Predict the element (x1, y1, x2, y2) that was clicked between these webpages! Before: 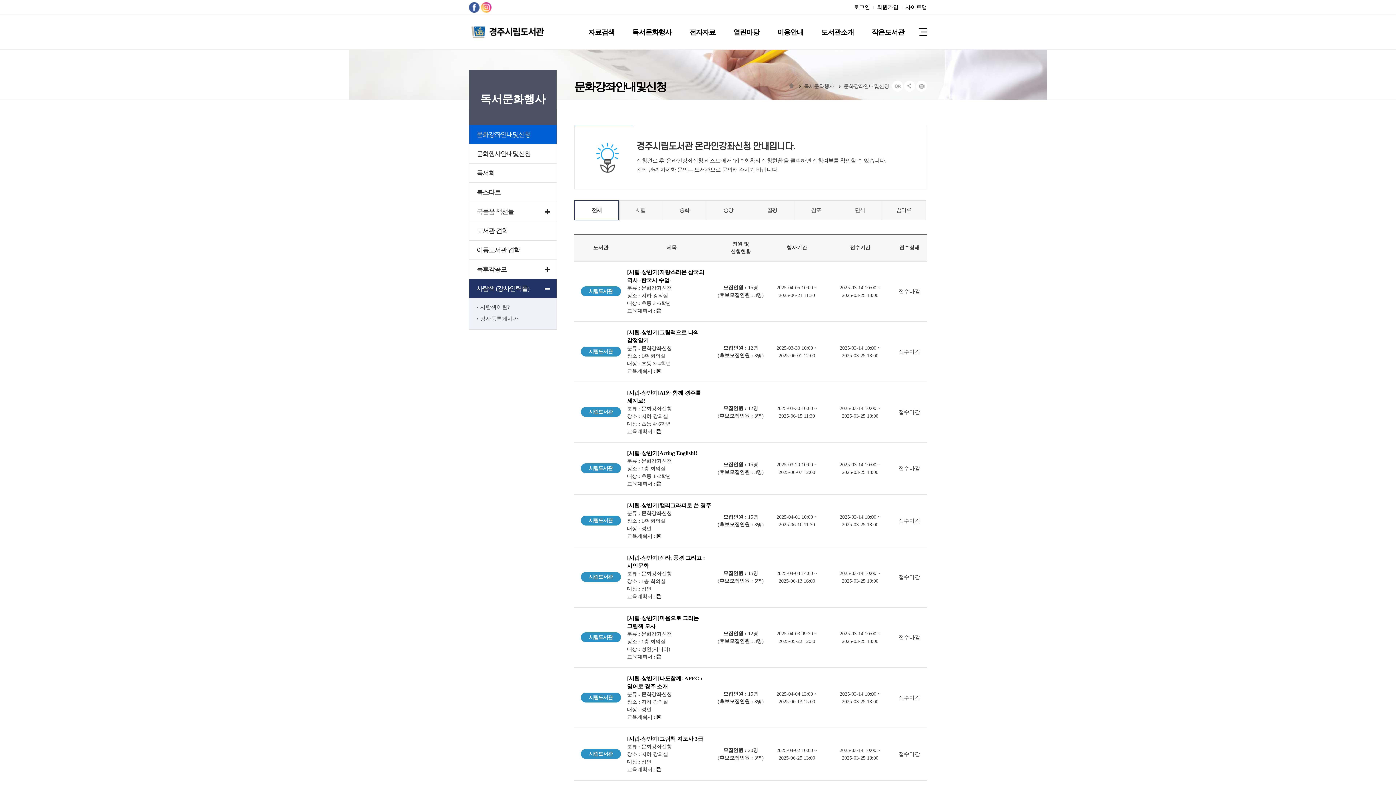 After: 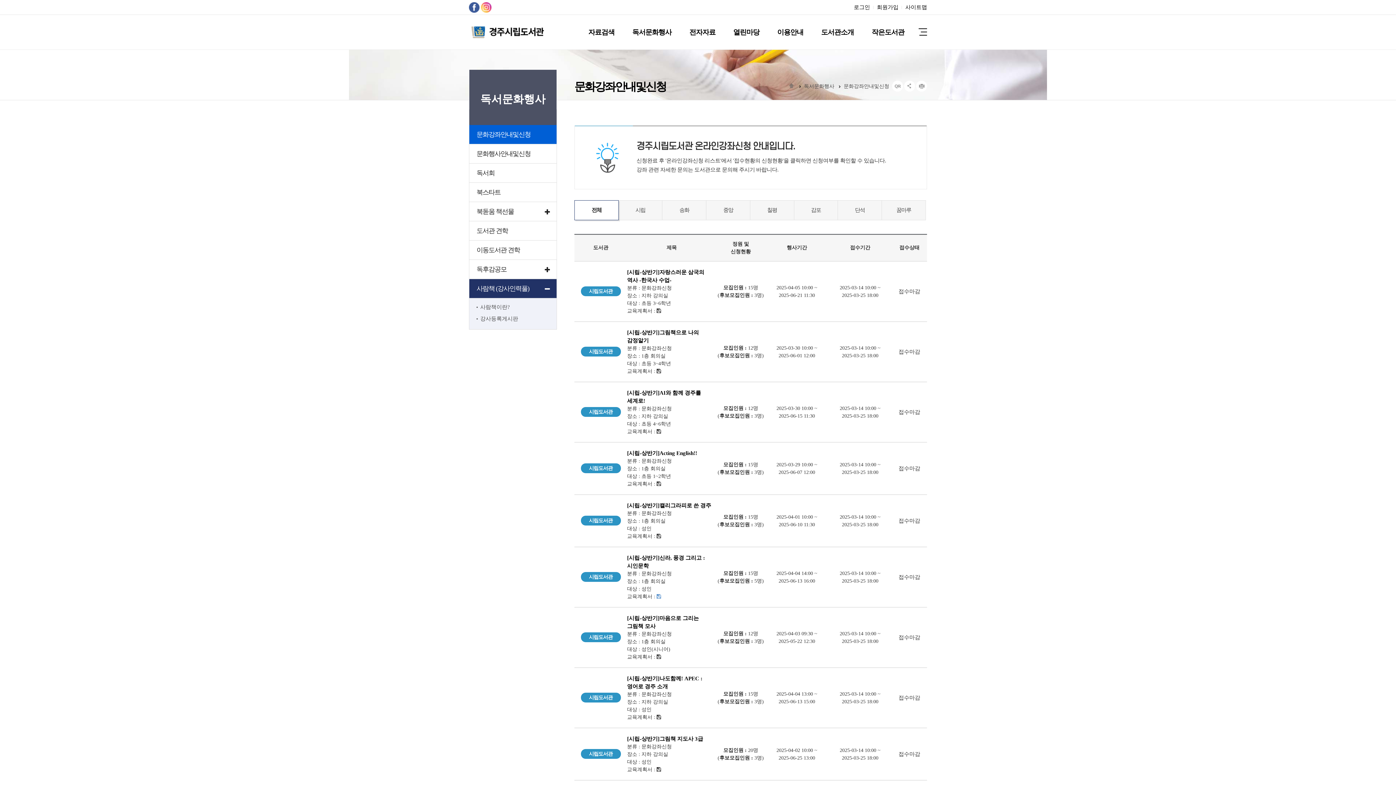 Action: bbox: (656, 594, 661, 599)